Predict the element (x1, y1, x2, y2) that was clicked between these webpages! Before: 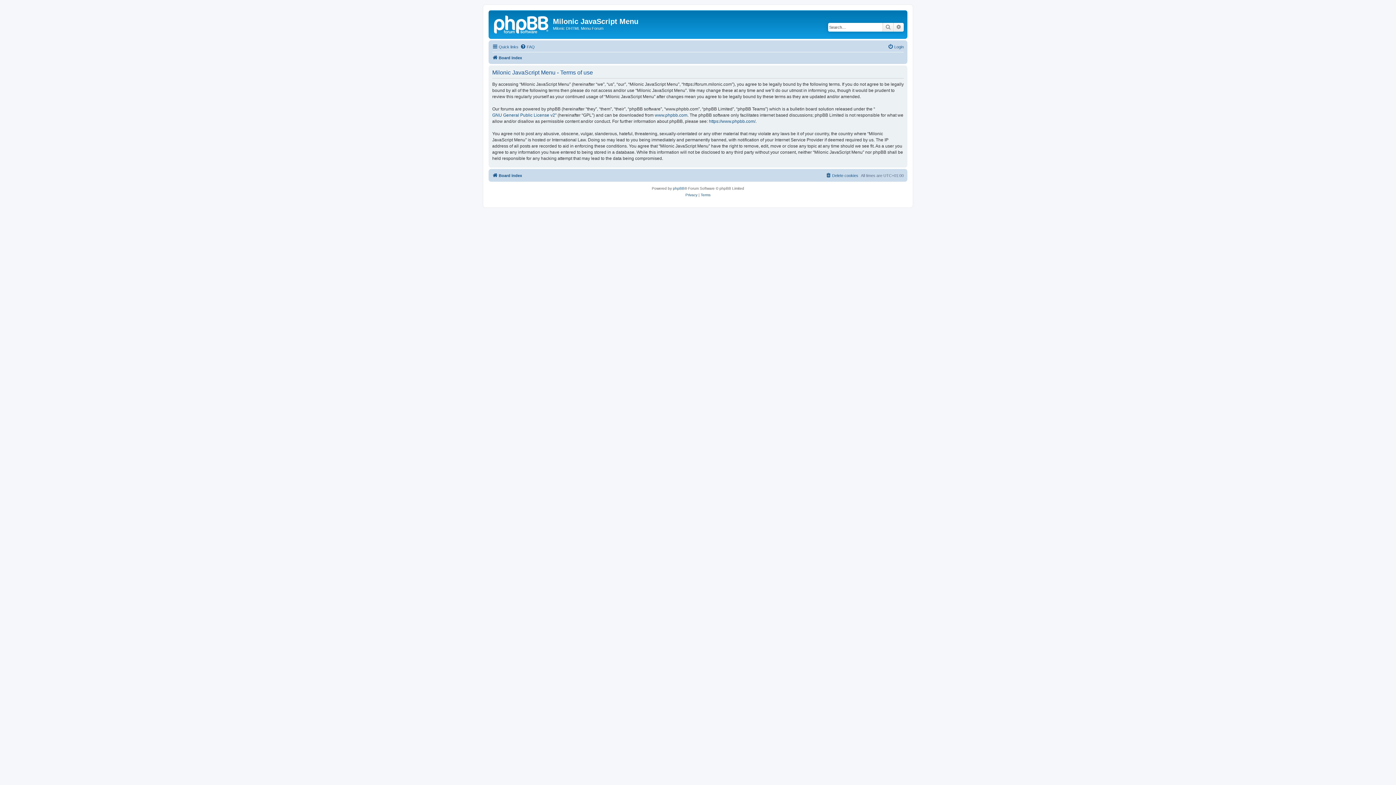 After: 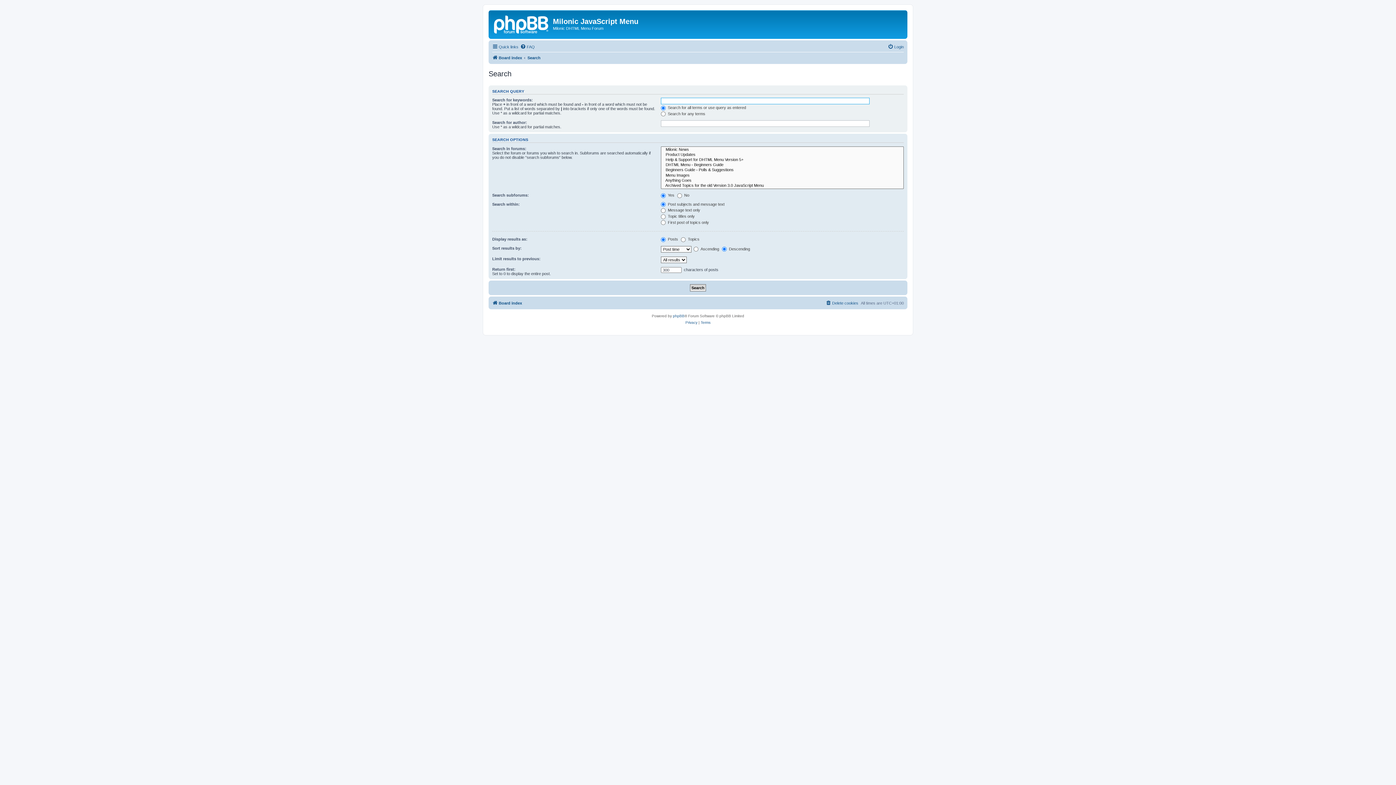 Action: bbox: (882, 22, 893, 31) label: Search